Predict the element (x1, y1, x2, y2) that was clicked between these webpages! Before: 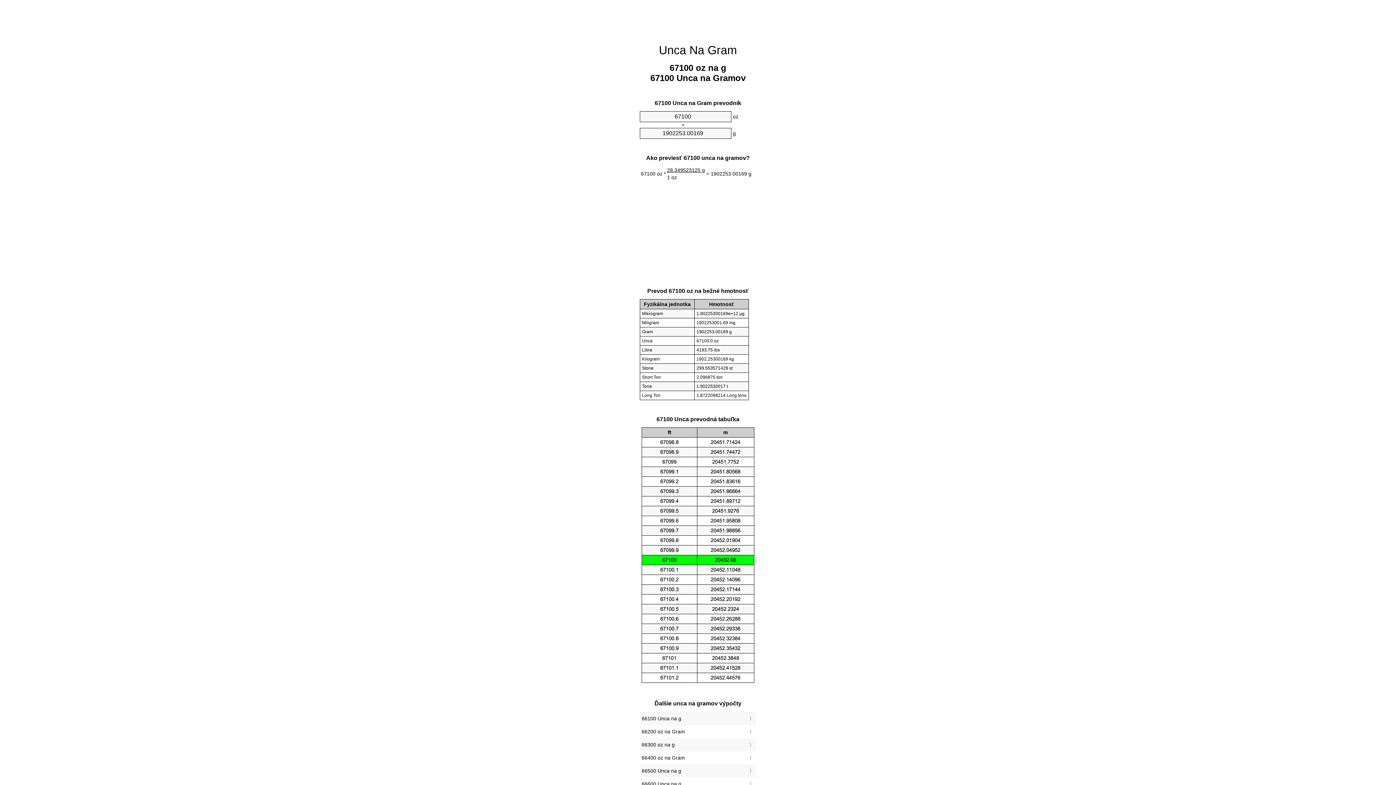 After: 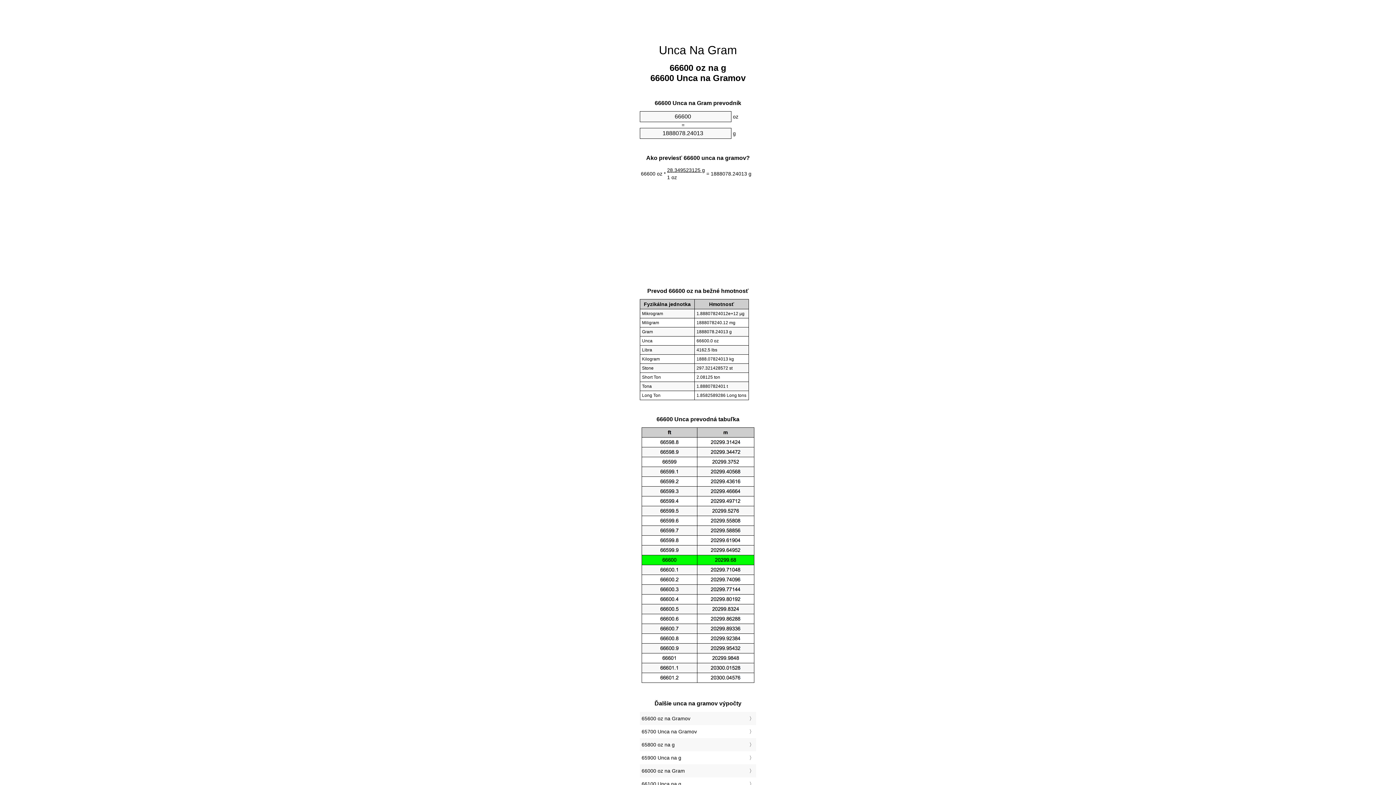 Action: label: 66600 Unca na g bbox: (641, 779, 754, 789)